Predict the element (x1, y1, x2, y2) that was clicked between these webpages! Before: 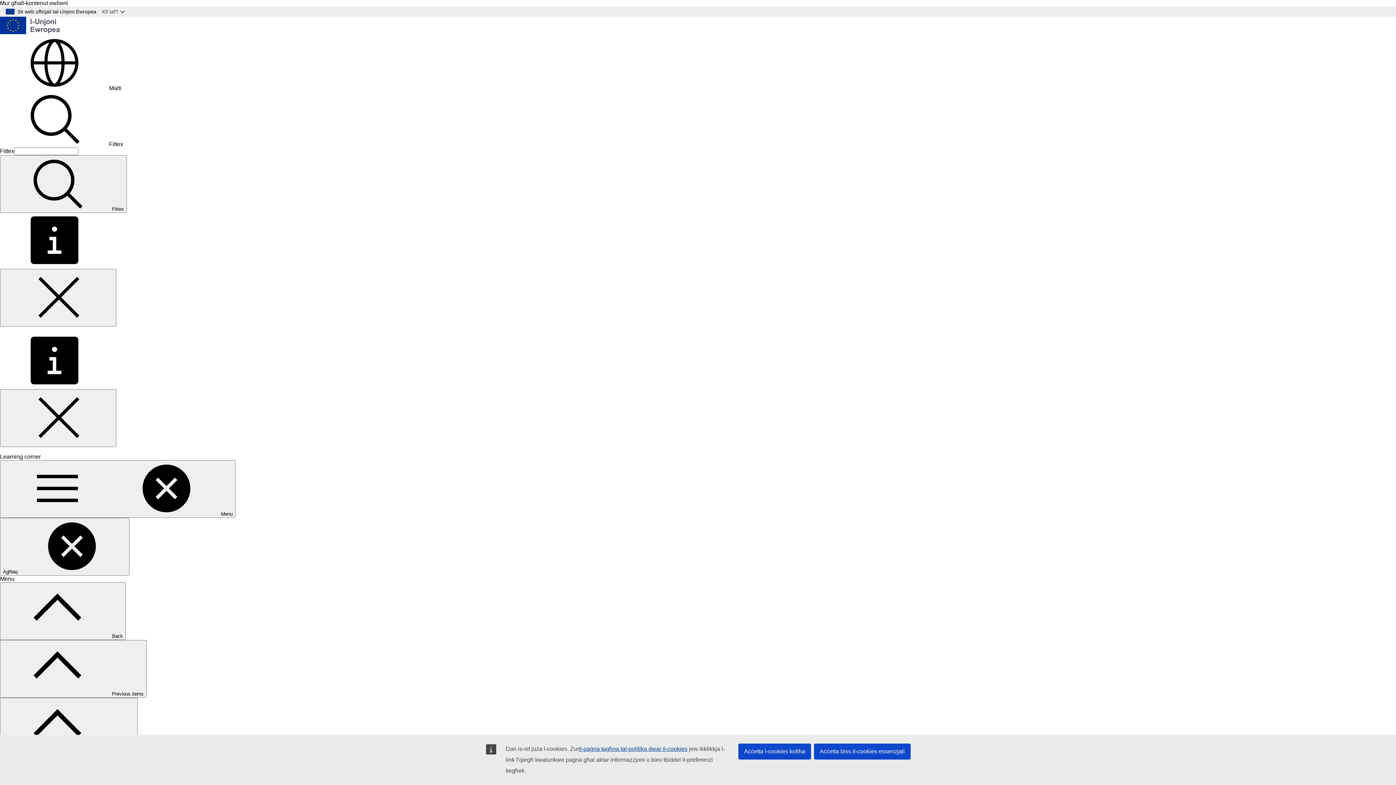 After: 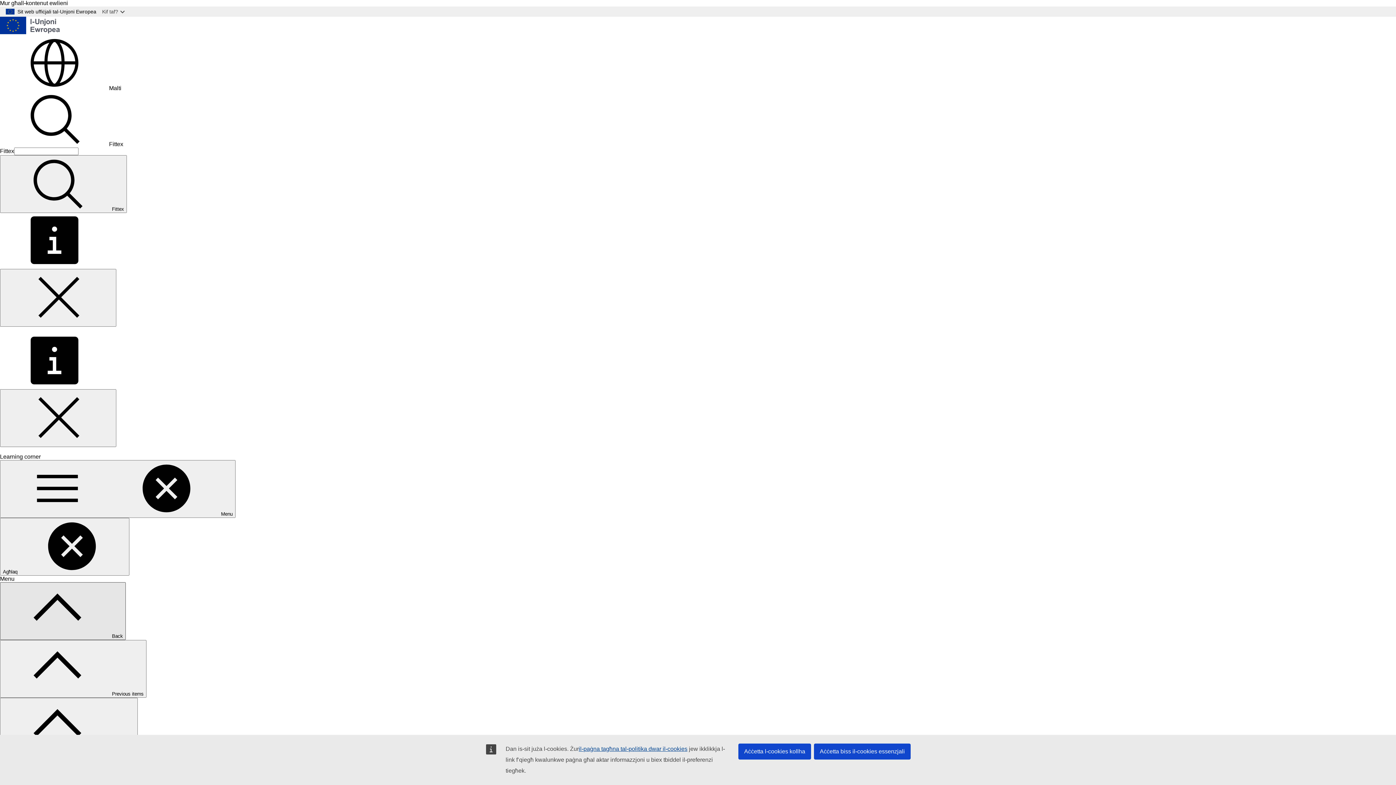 Action: label: Back bbox: (0, 582, 125, 640)